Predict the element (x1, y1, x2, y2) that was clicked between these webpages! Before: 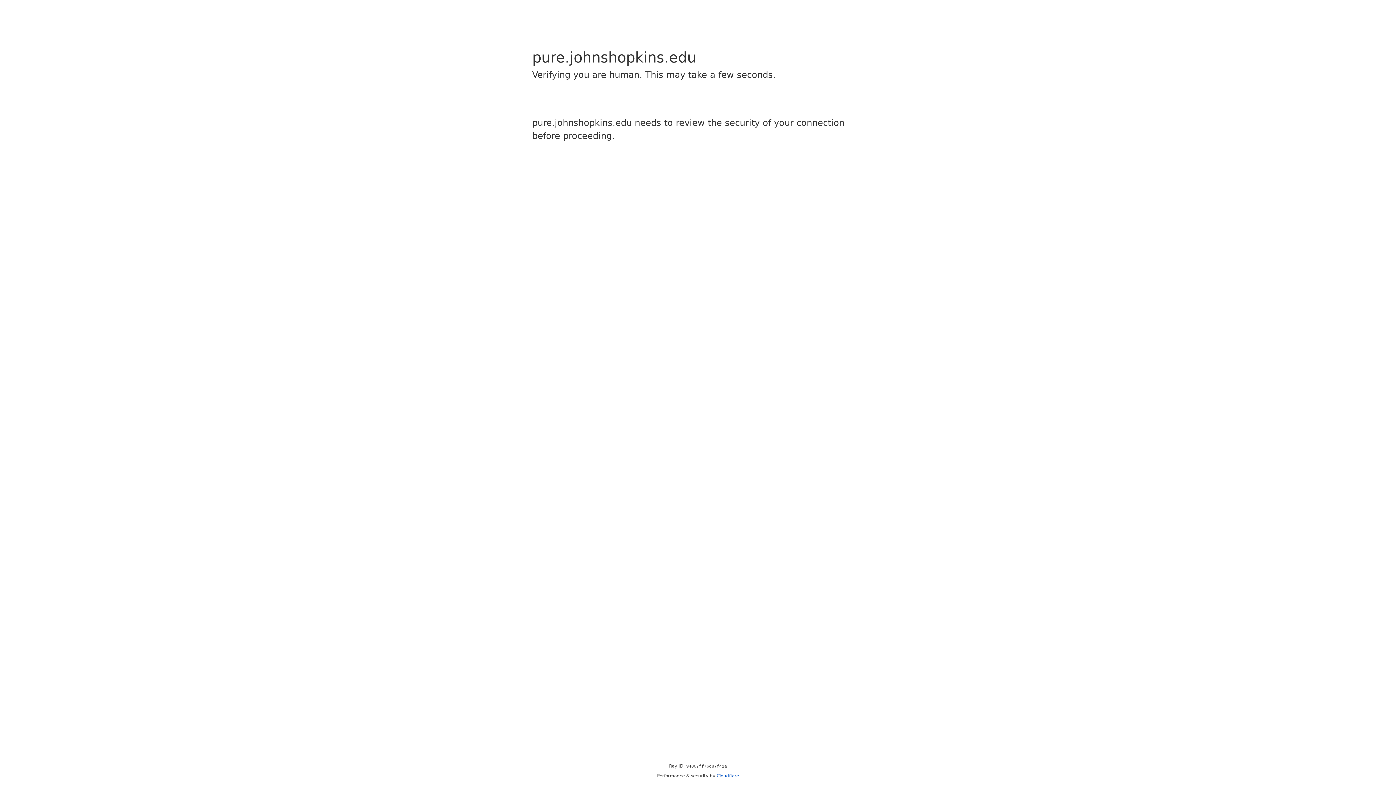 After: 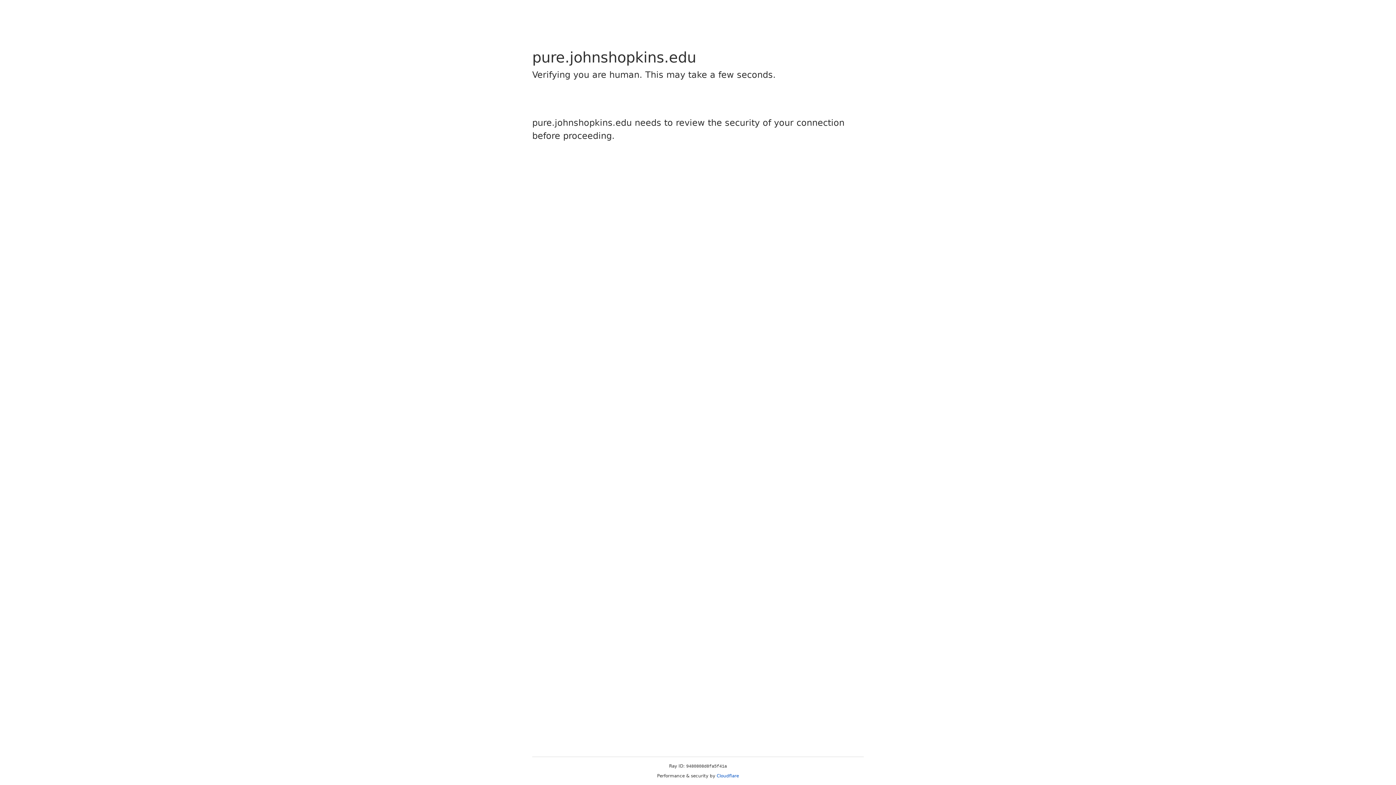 Action: label: Cloudflare bbox: (716, 773, 739, 778)